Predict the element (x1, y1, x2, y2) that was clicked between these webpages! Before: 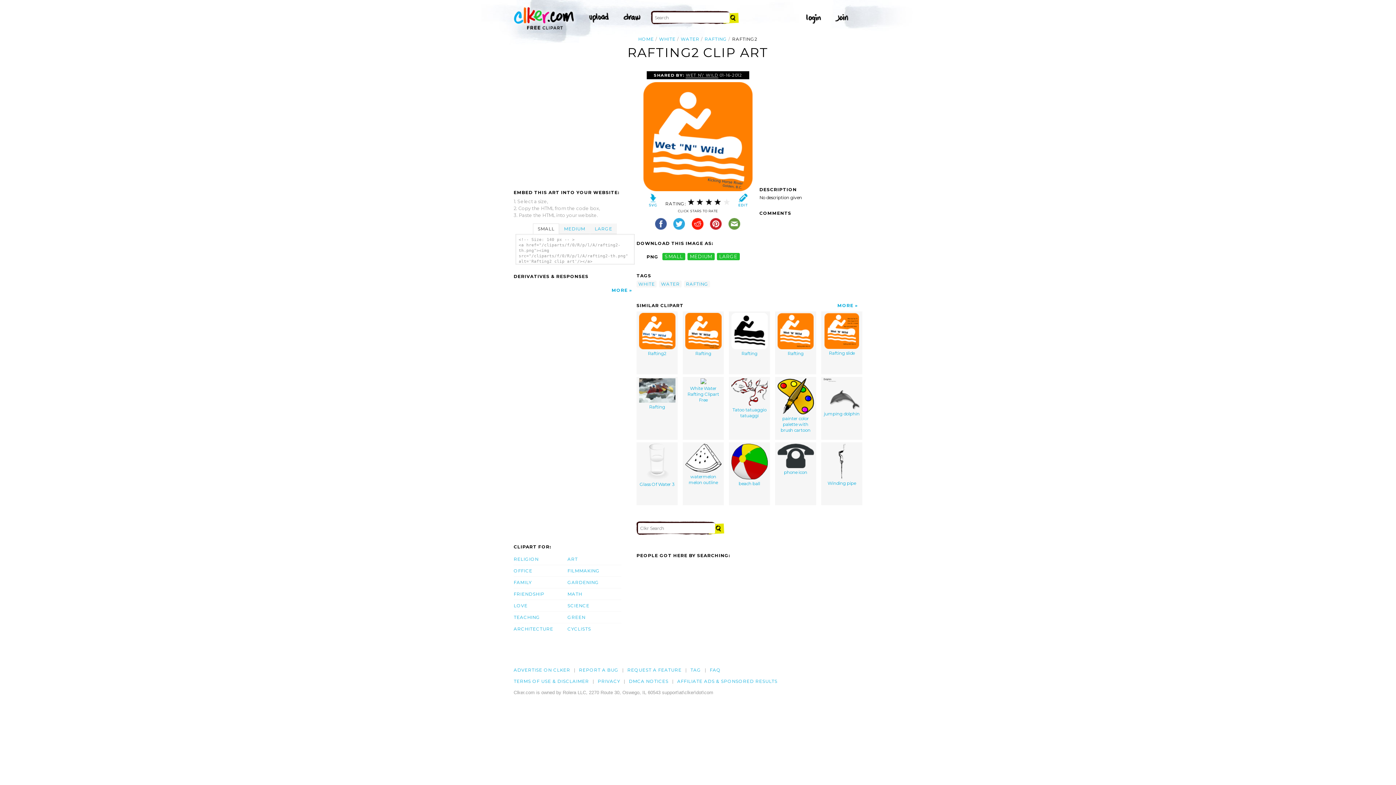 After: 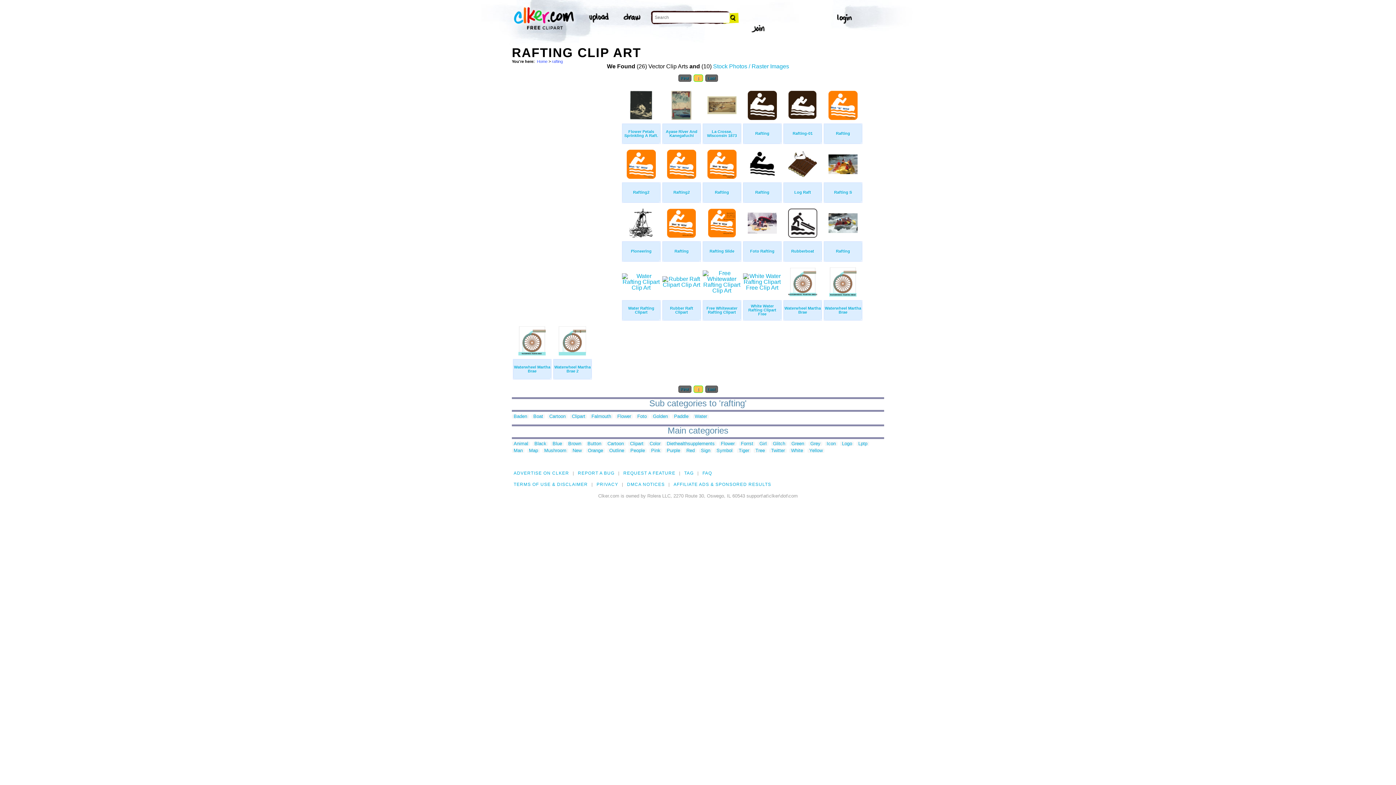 Action: bbox: (704, 36, 727, 41) label: RAFTING